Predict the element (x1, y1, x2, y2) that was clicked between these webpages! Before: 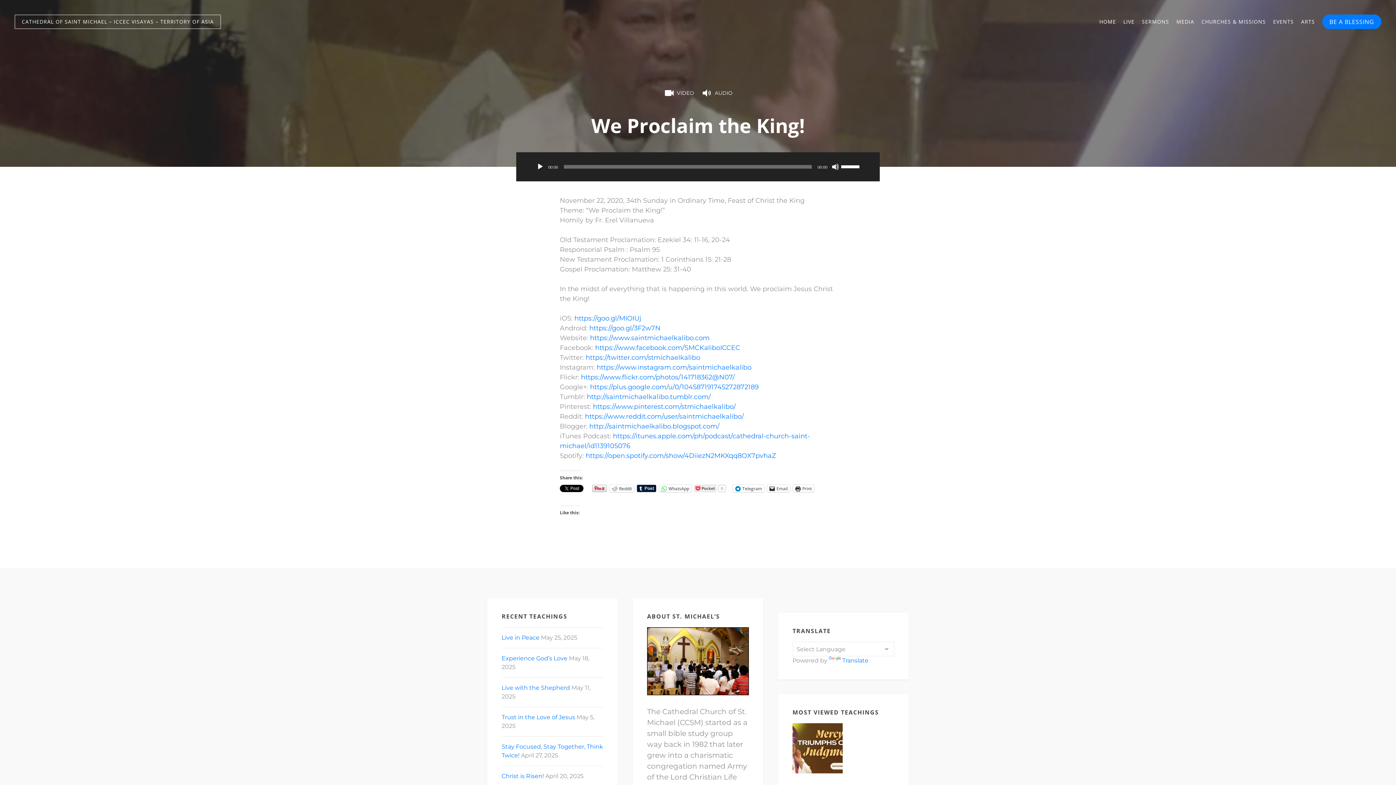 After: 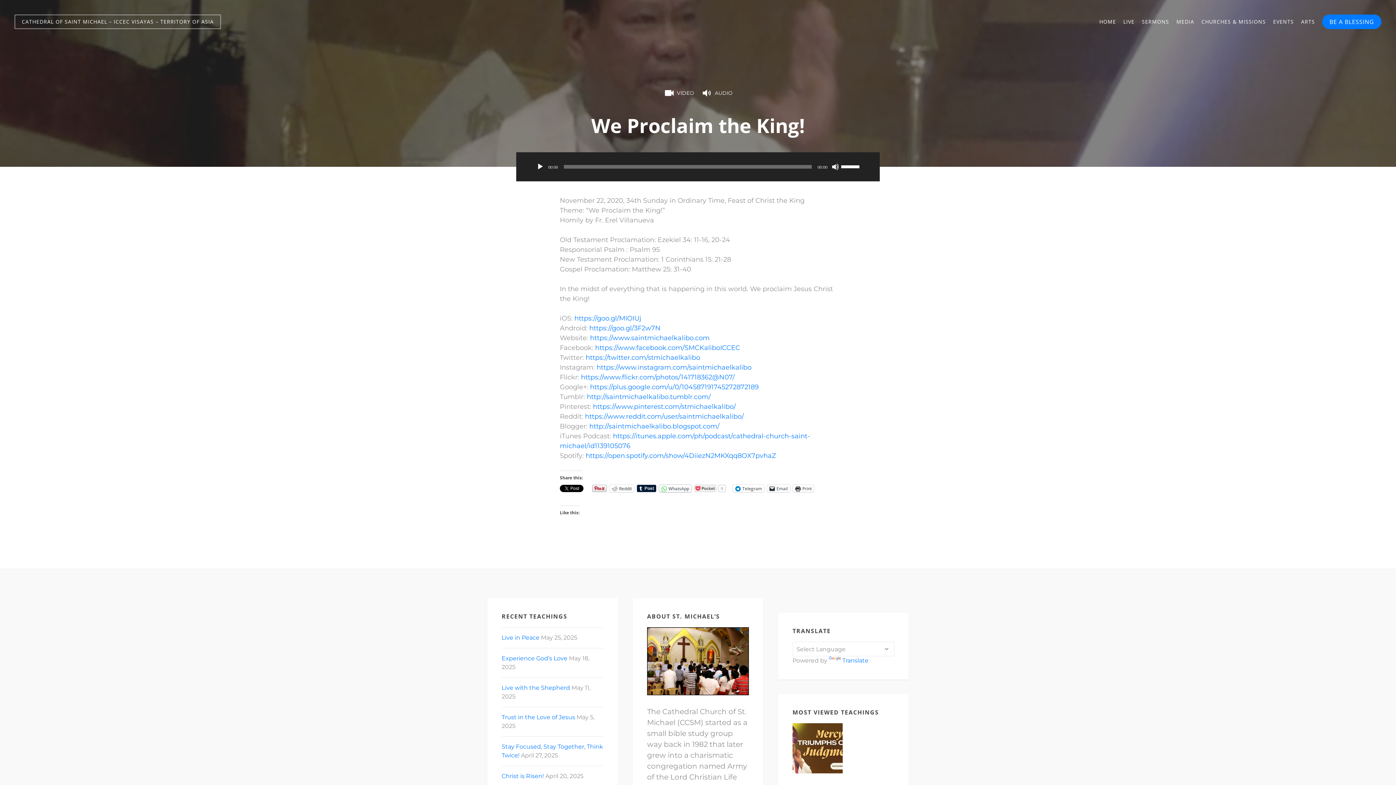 Action: label: WhatsApp bbox: (659, 485, 691, 492)